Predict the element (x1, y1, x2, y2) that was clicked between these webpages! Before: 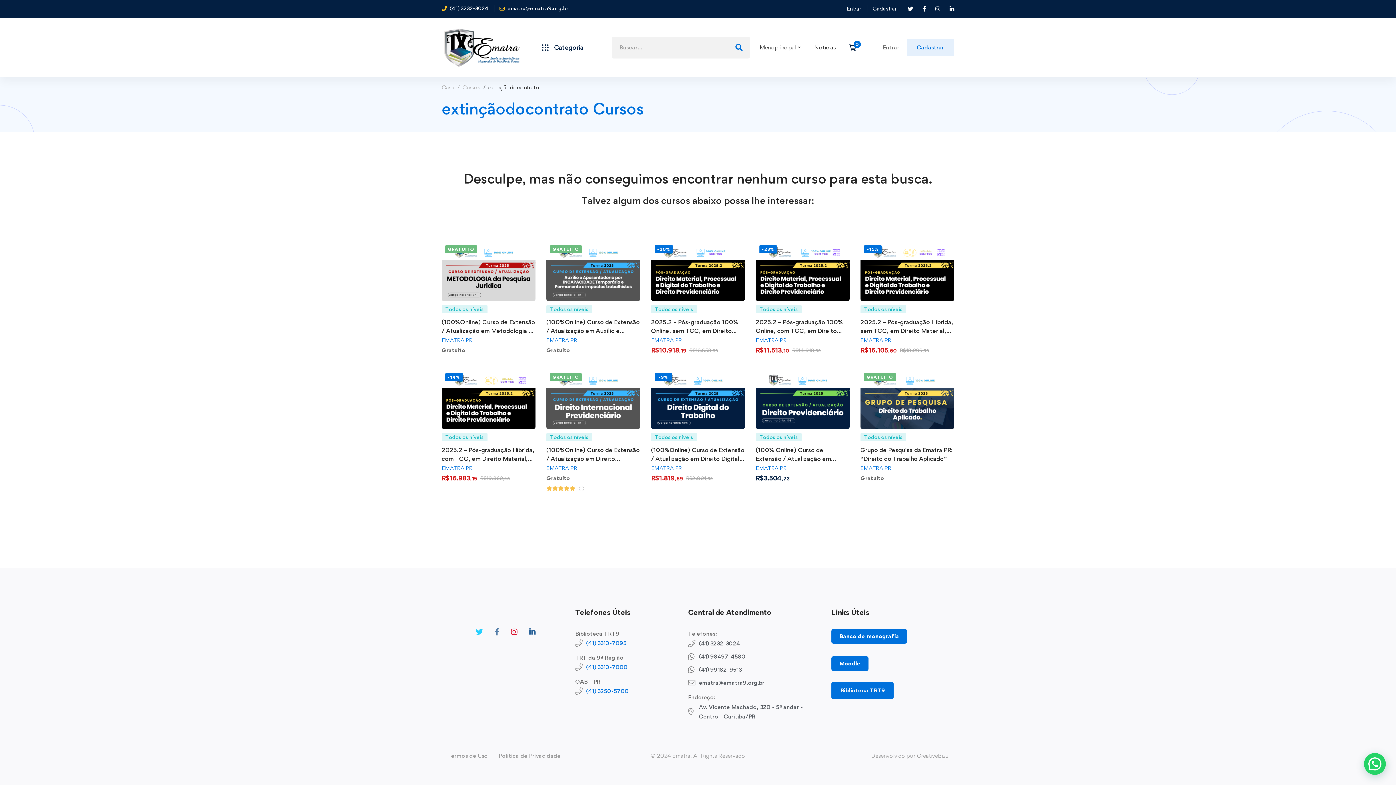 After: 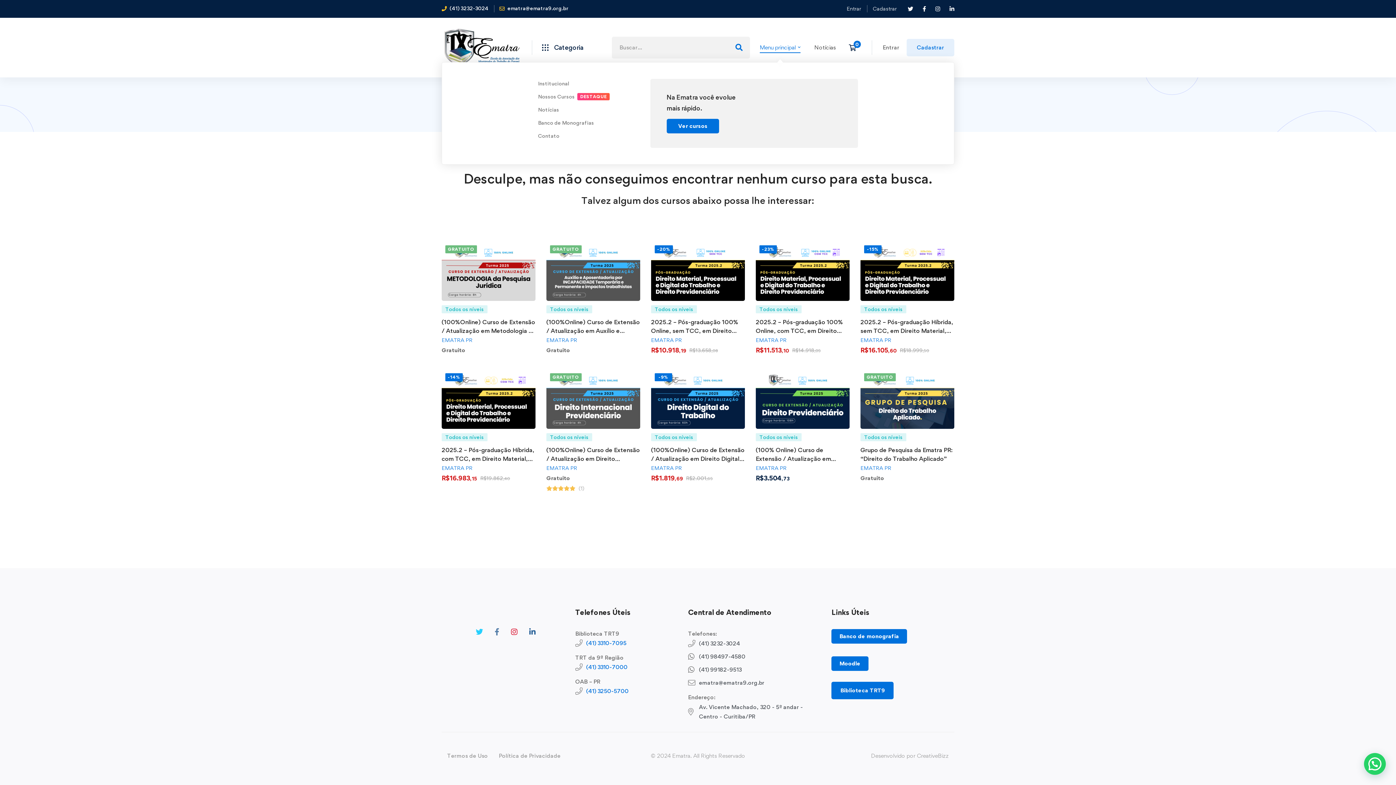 Action: label: Menu principal bbox: (753, 33, 806, 62)